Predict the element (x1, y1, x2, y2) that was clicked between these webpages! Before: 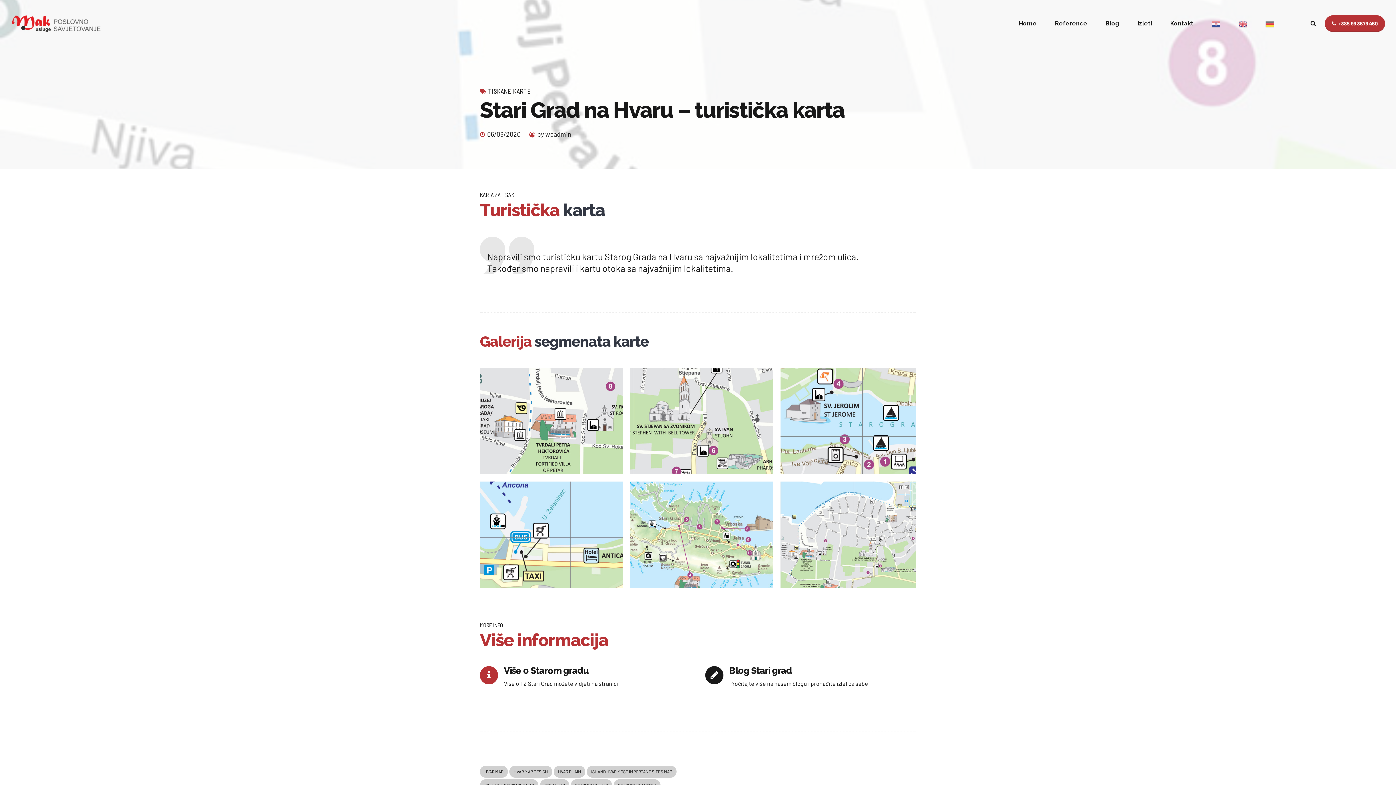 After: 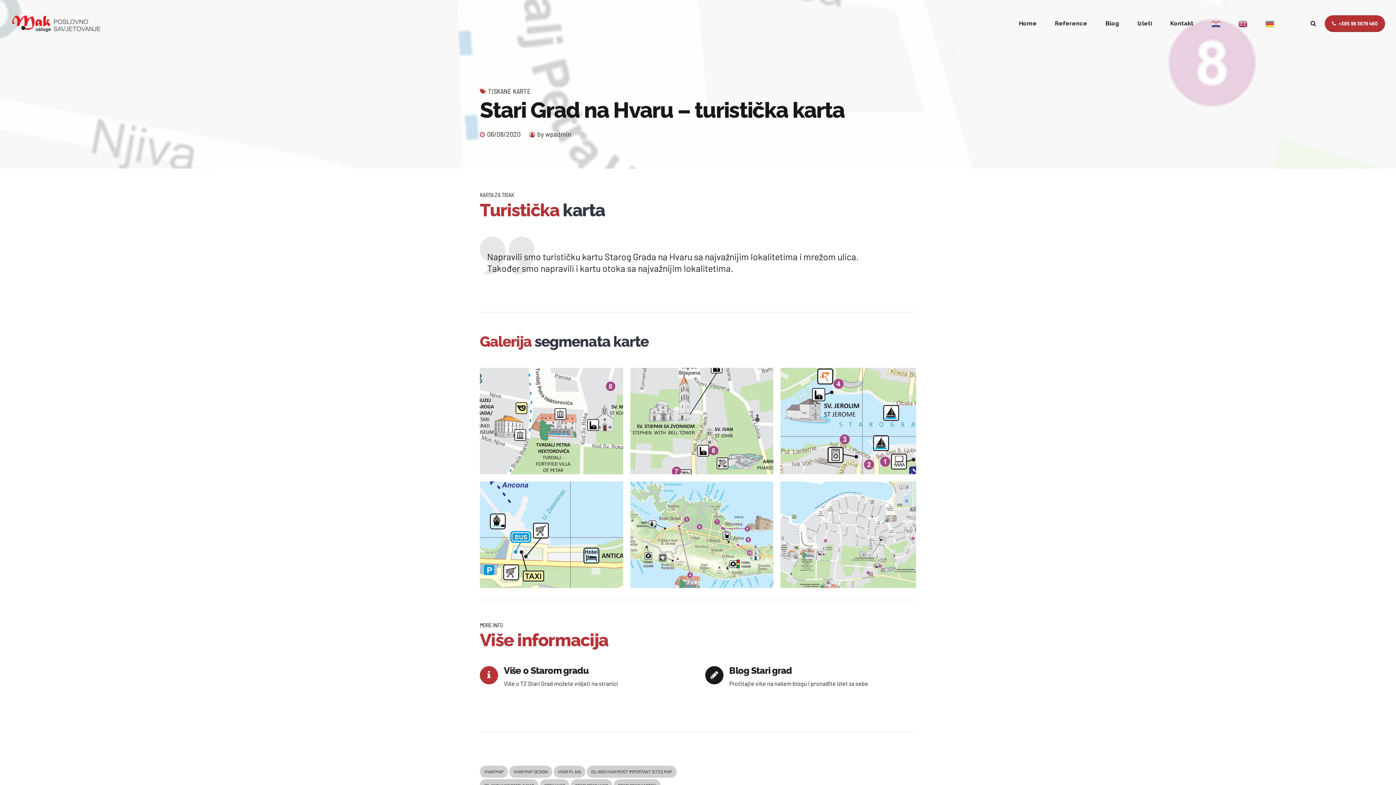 Action: bbox: (1238, 0, 1247, 47)